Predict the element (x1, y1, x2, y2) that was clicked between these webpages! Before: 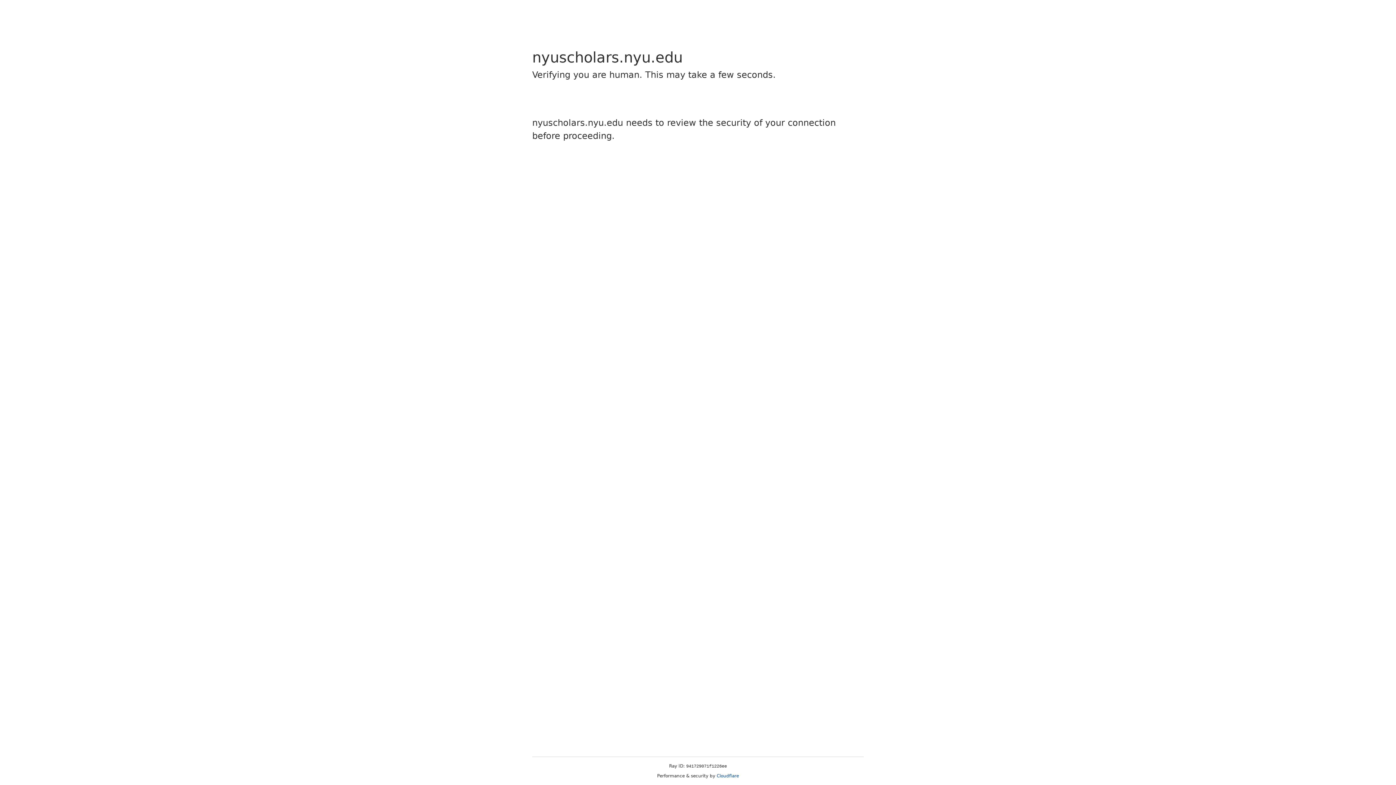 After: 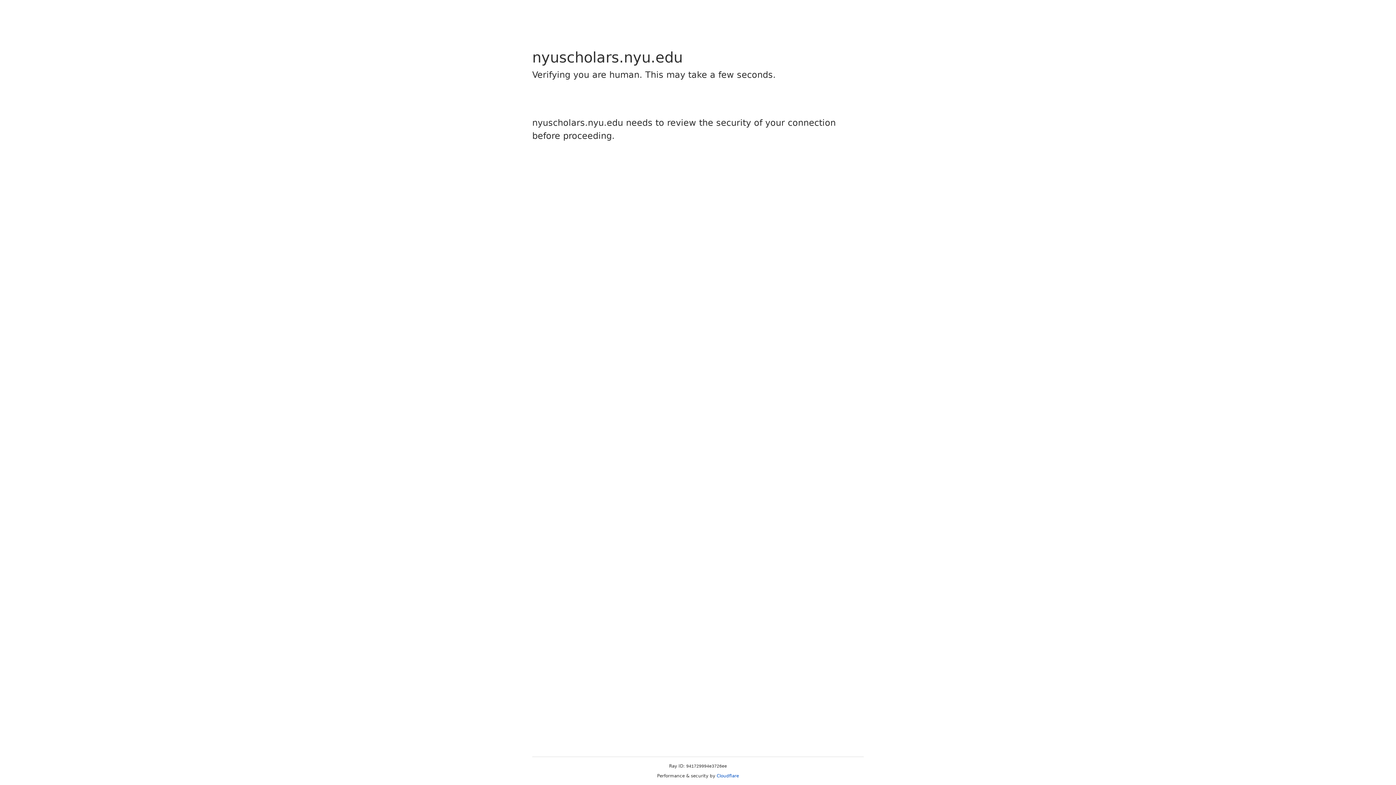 Action: bbox: (716, 773, 739, 778) label: Cloudflare